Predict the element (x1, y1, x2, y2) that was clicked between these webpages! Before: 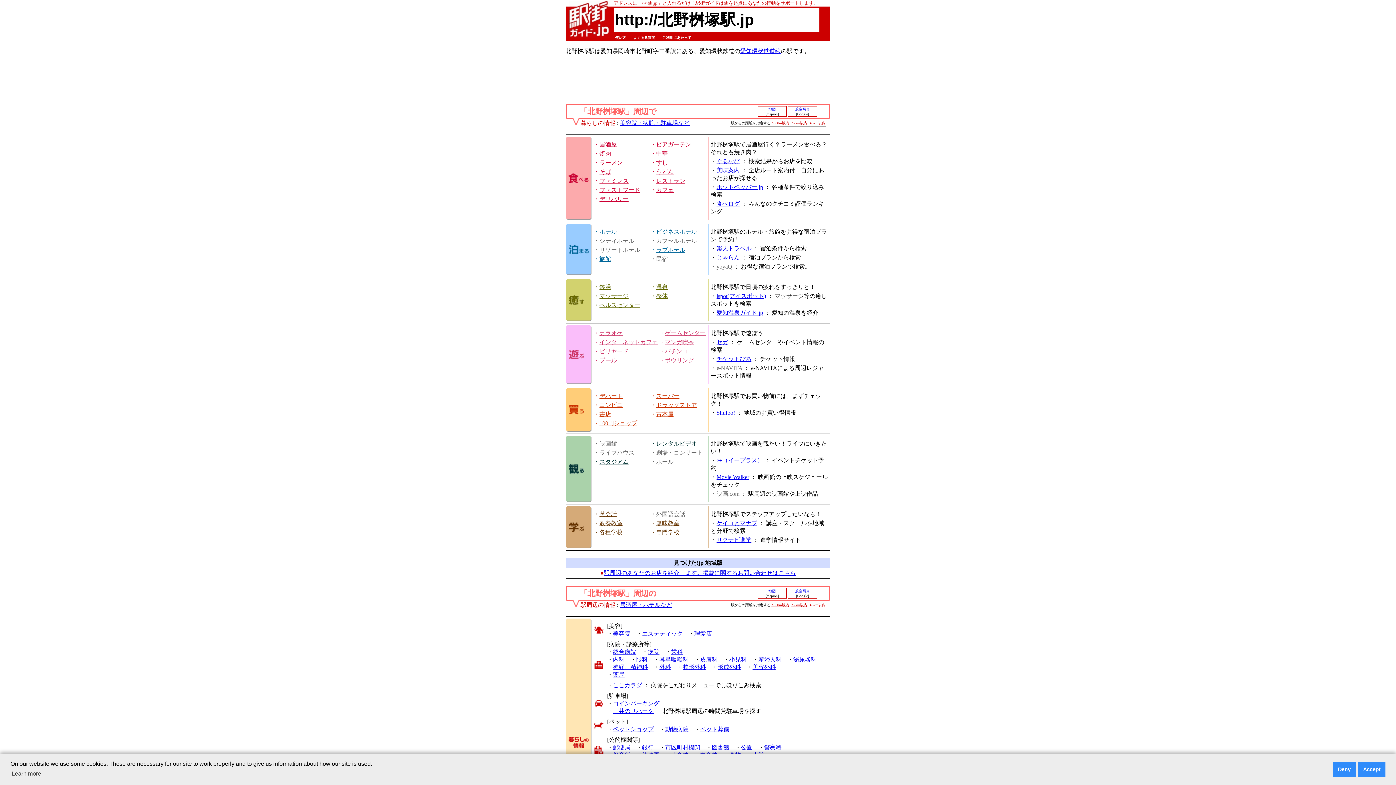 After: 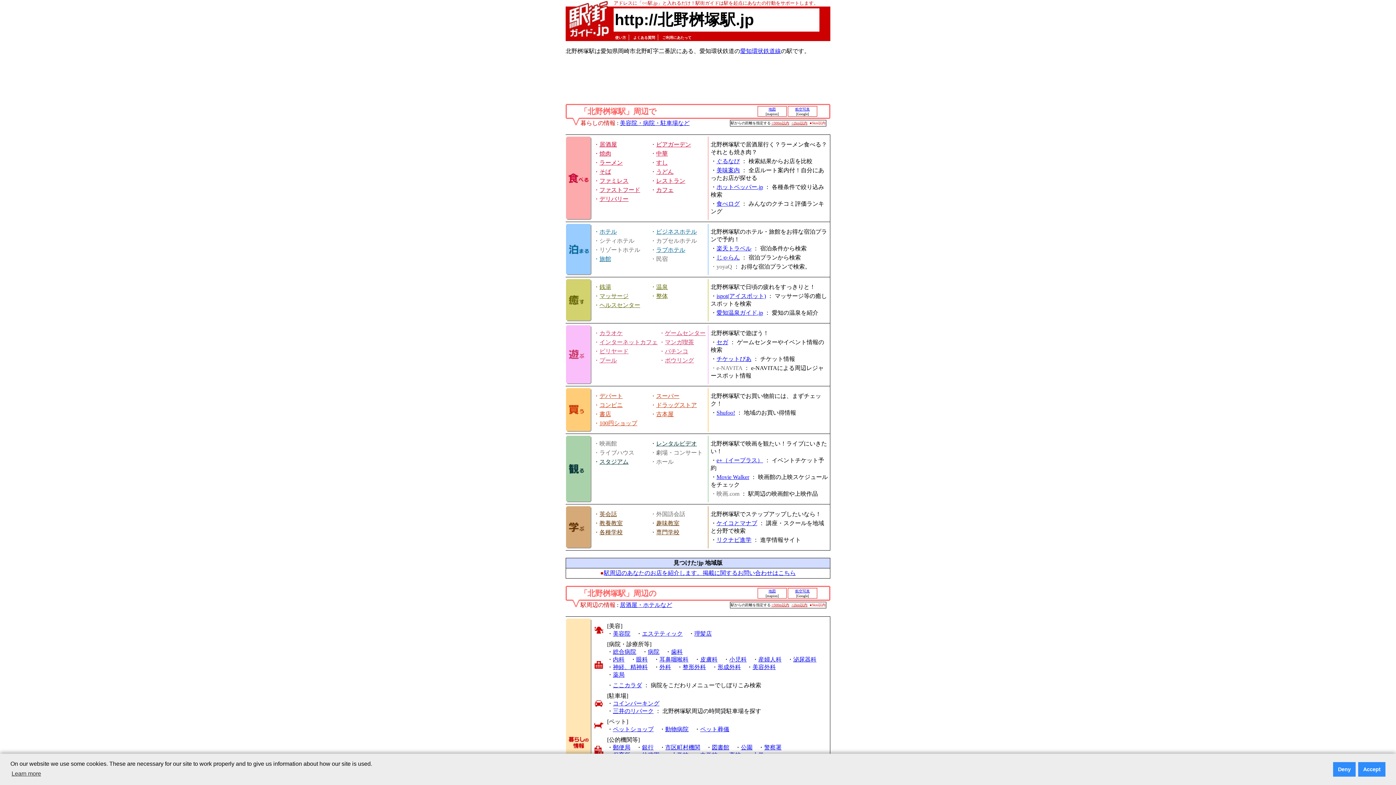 Action: label: http://北野桝塚駅.jp bbox: (614, 9, 818, 30)